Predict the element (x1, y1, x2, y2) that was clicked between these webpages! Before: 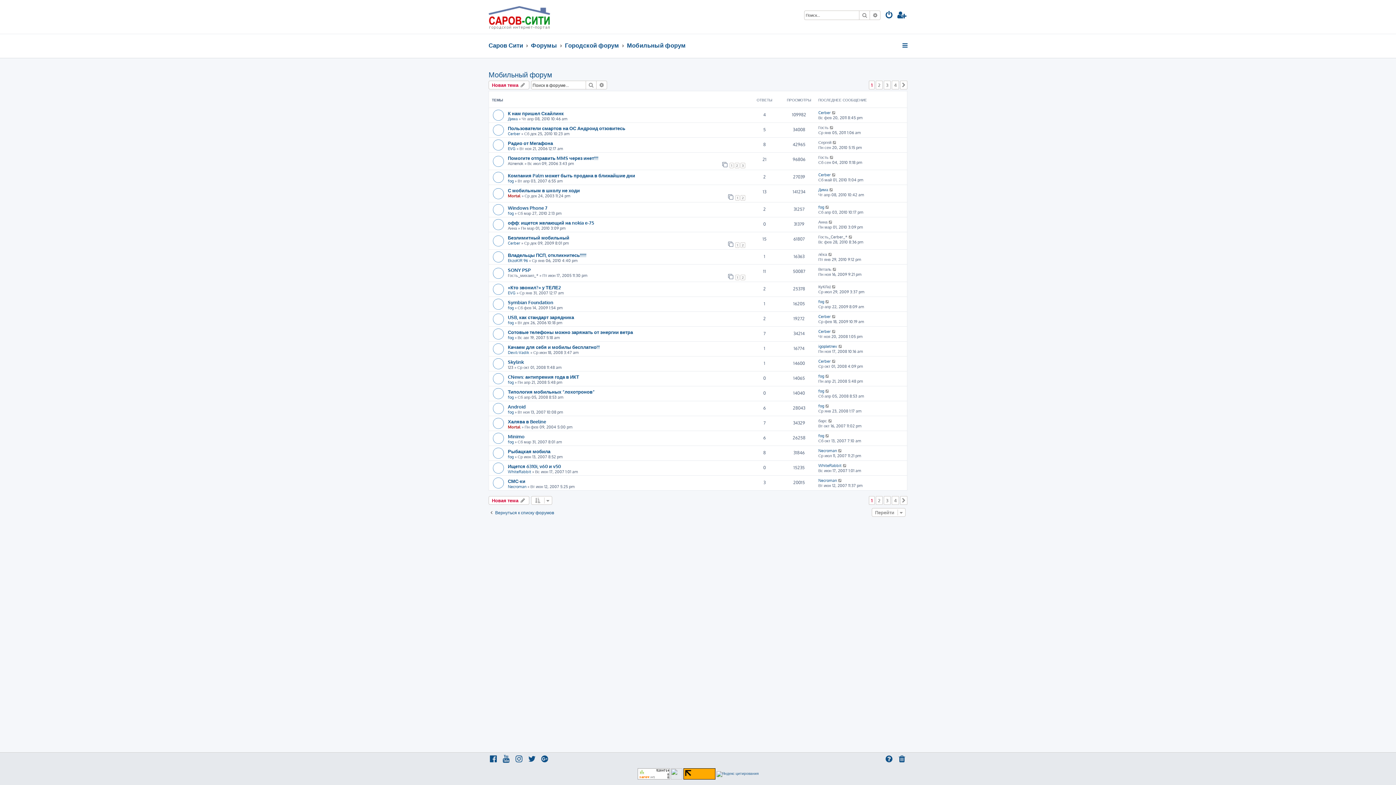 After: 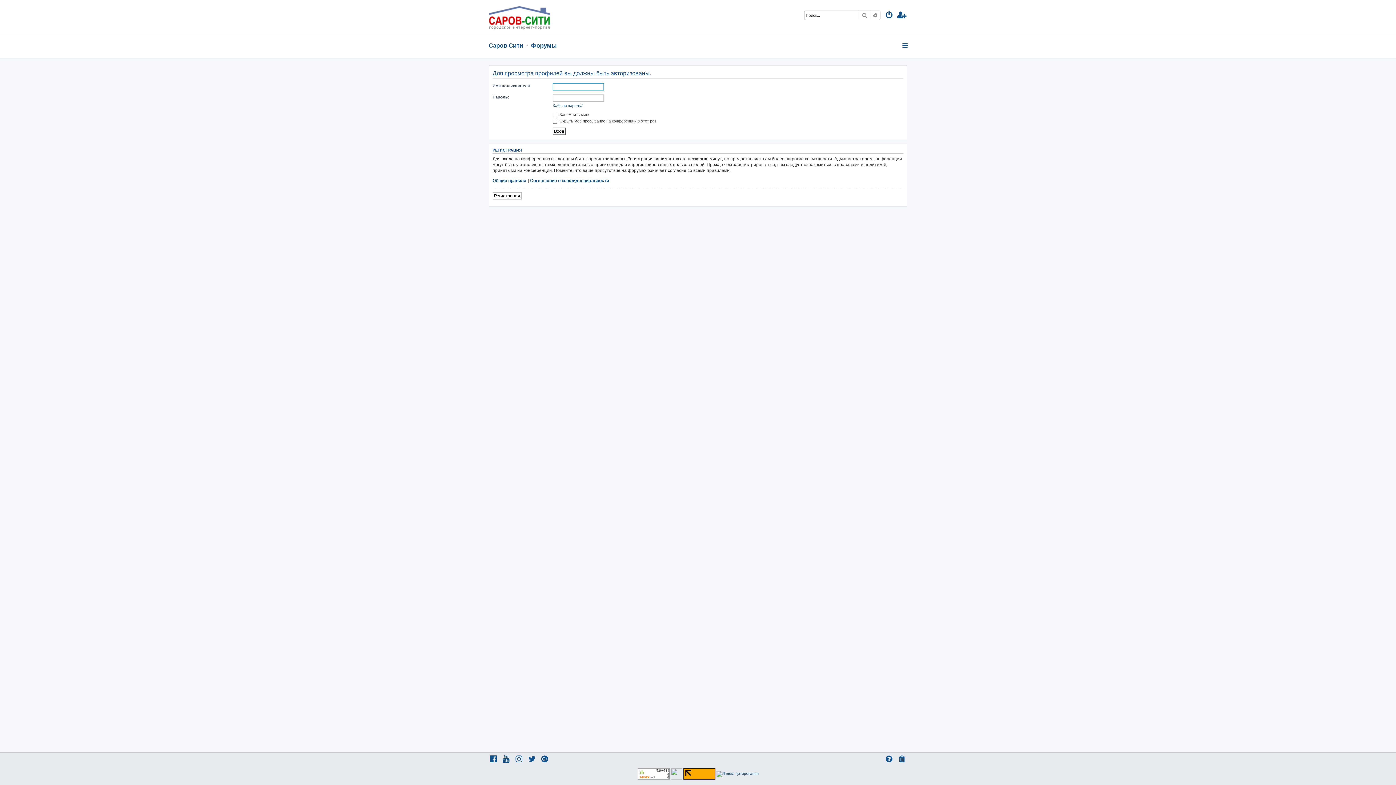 Action: label: fog bbox: (508, 320, 513, 325)